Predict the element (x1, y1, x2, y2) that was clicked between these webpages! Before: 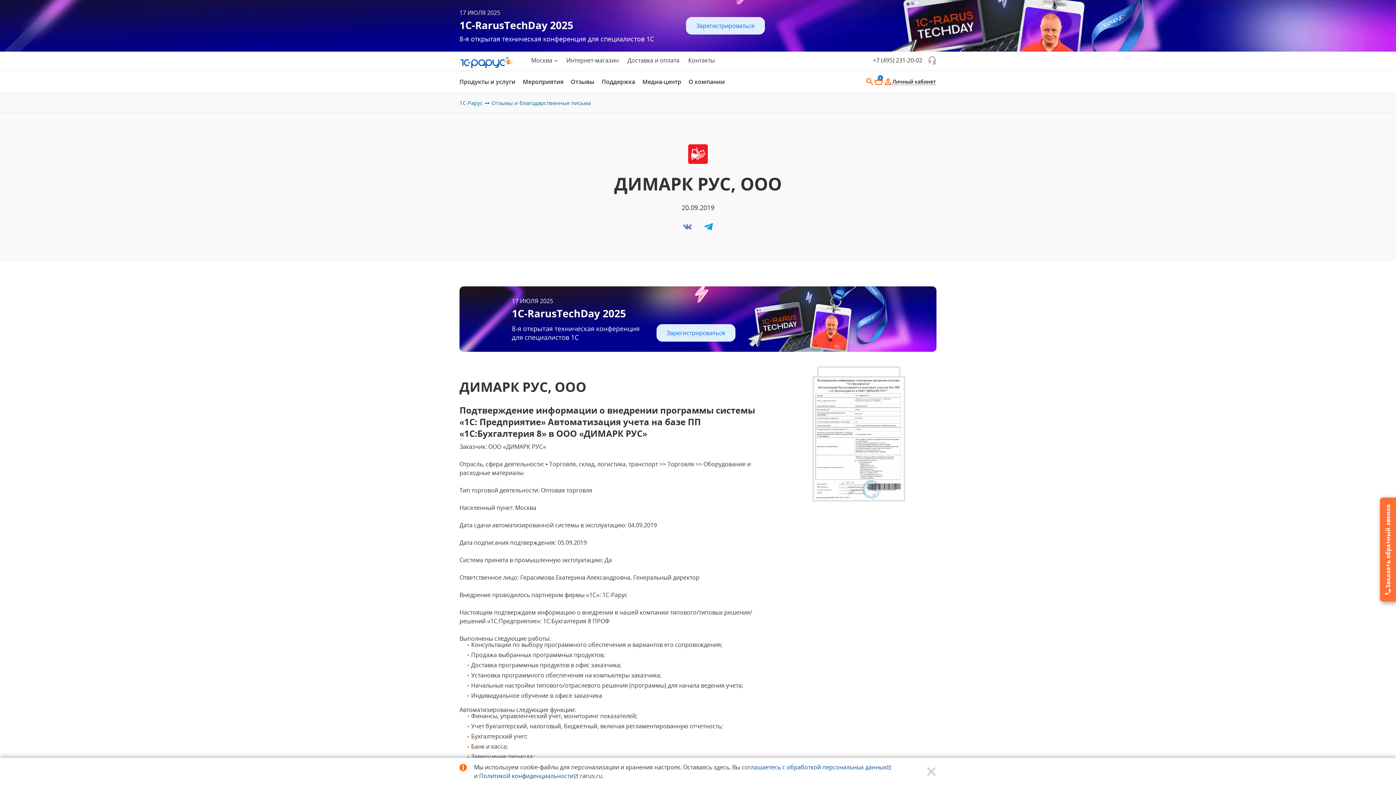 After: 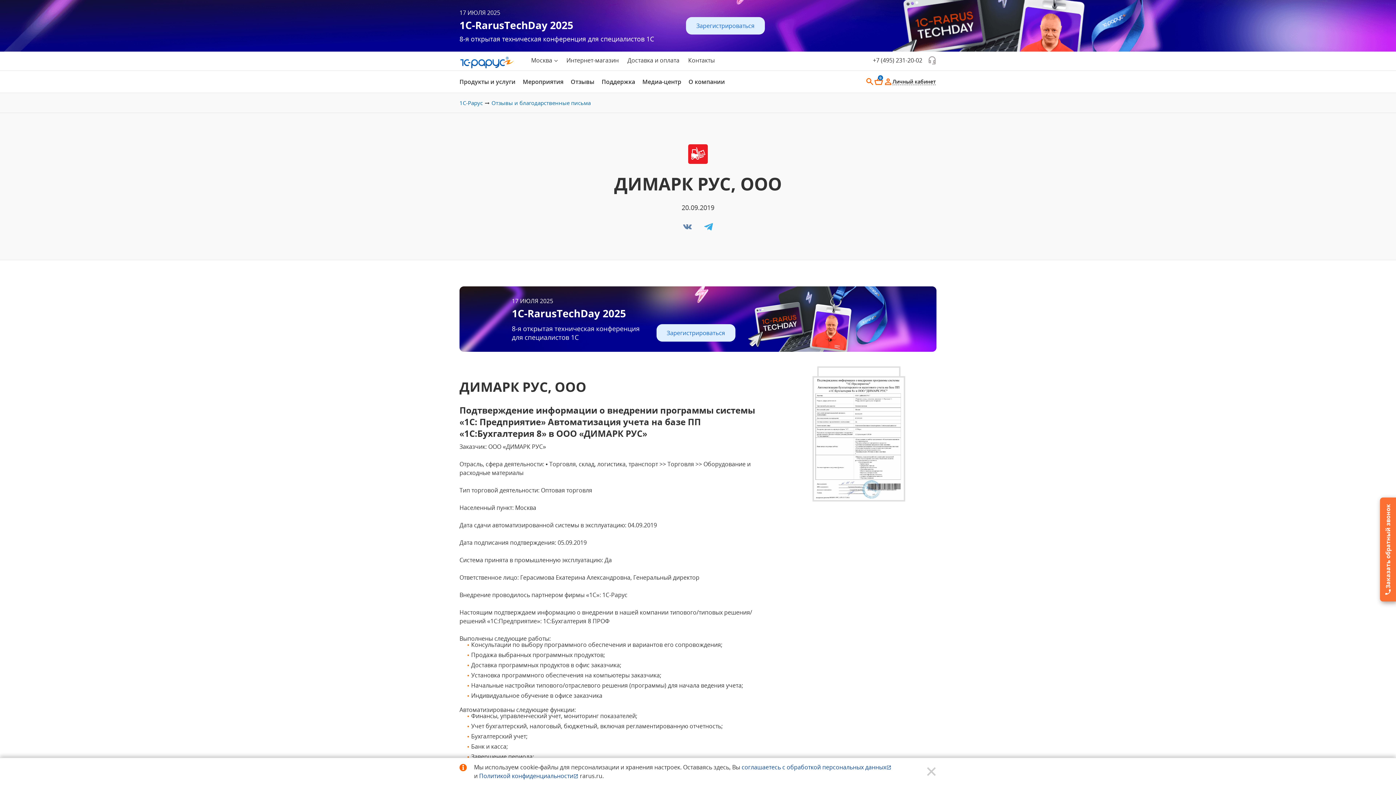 Action: bbox: (698, 225, 718, 233)